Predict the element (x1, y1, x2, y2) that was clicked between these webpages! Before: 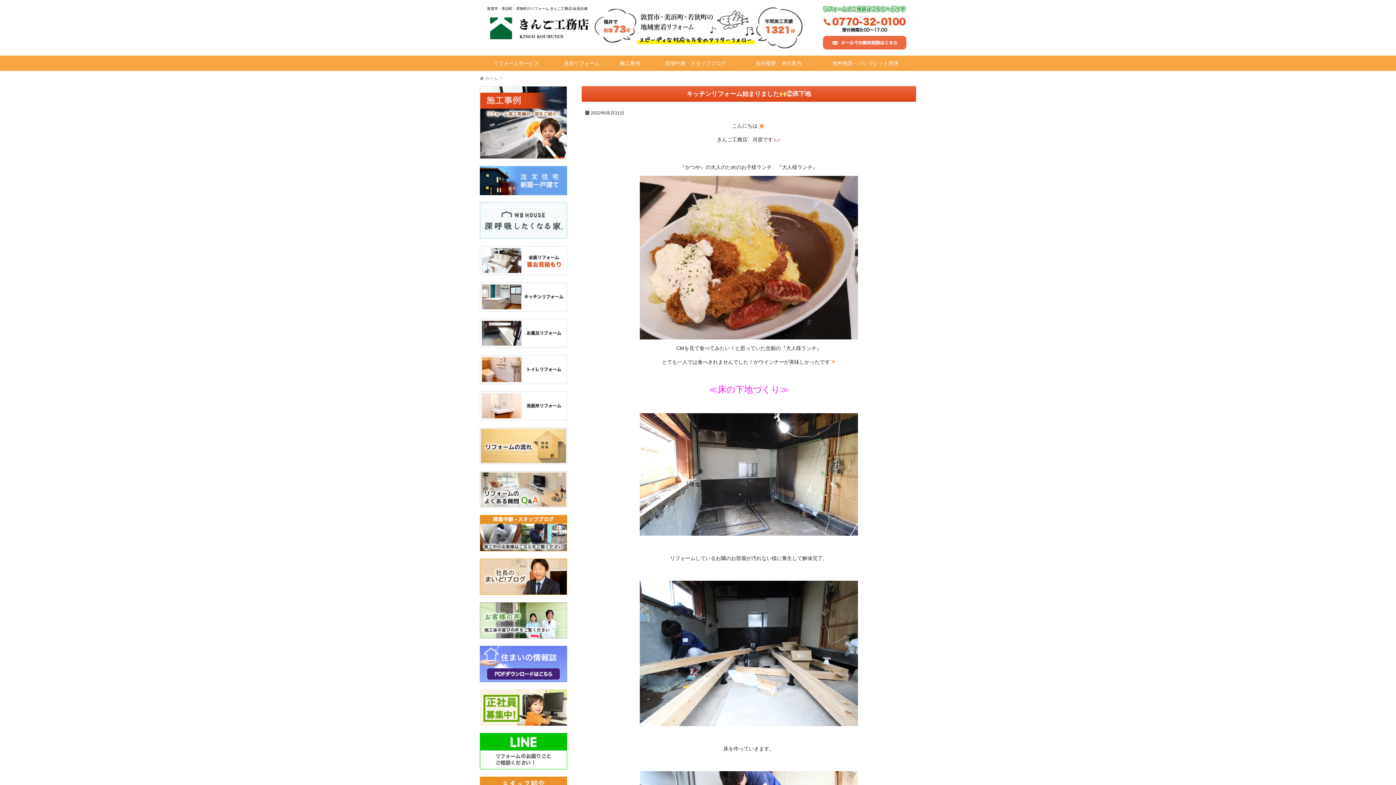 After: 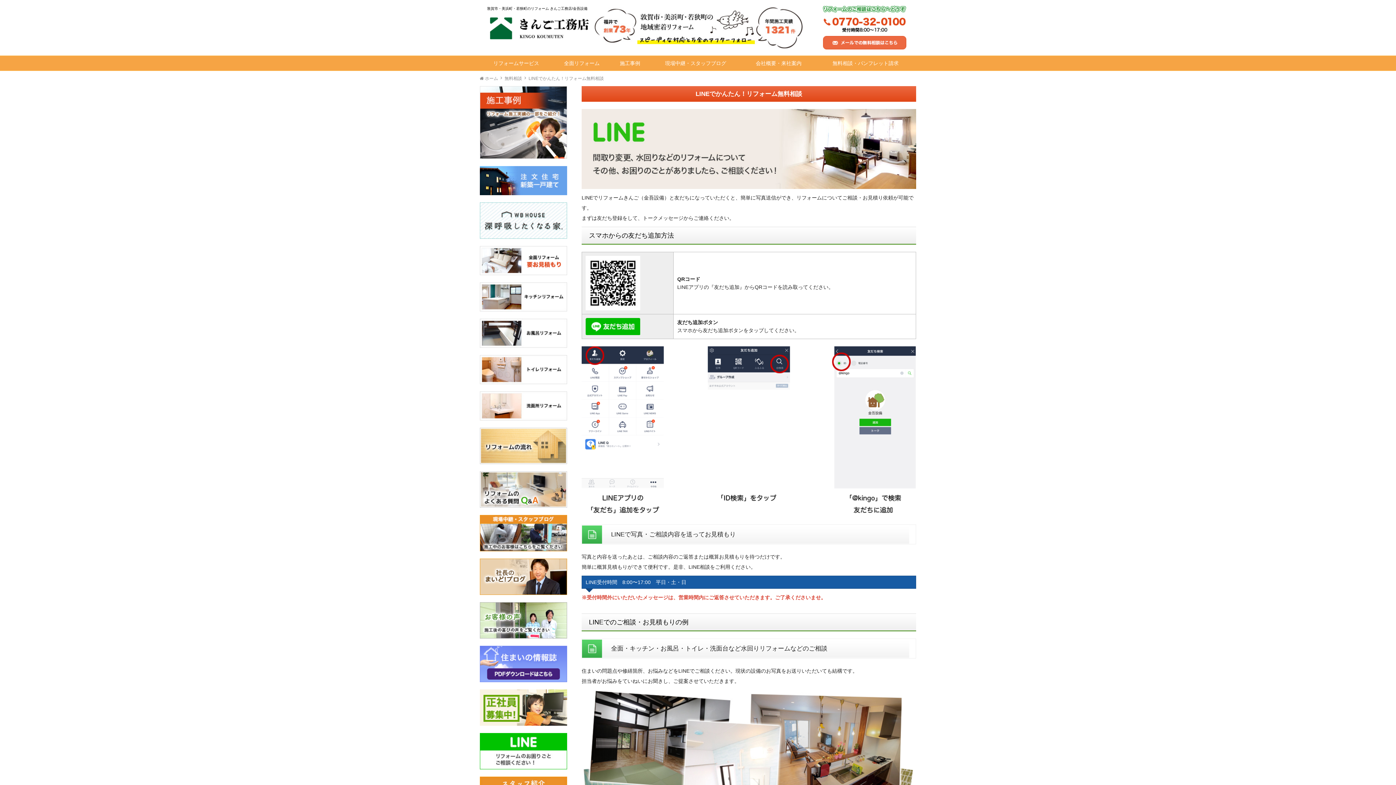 Action: bbox: (480, 770, 567, 775)